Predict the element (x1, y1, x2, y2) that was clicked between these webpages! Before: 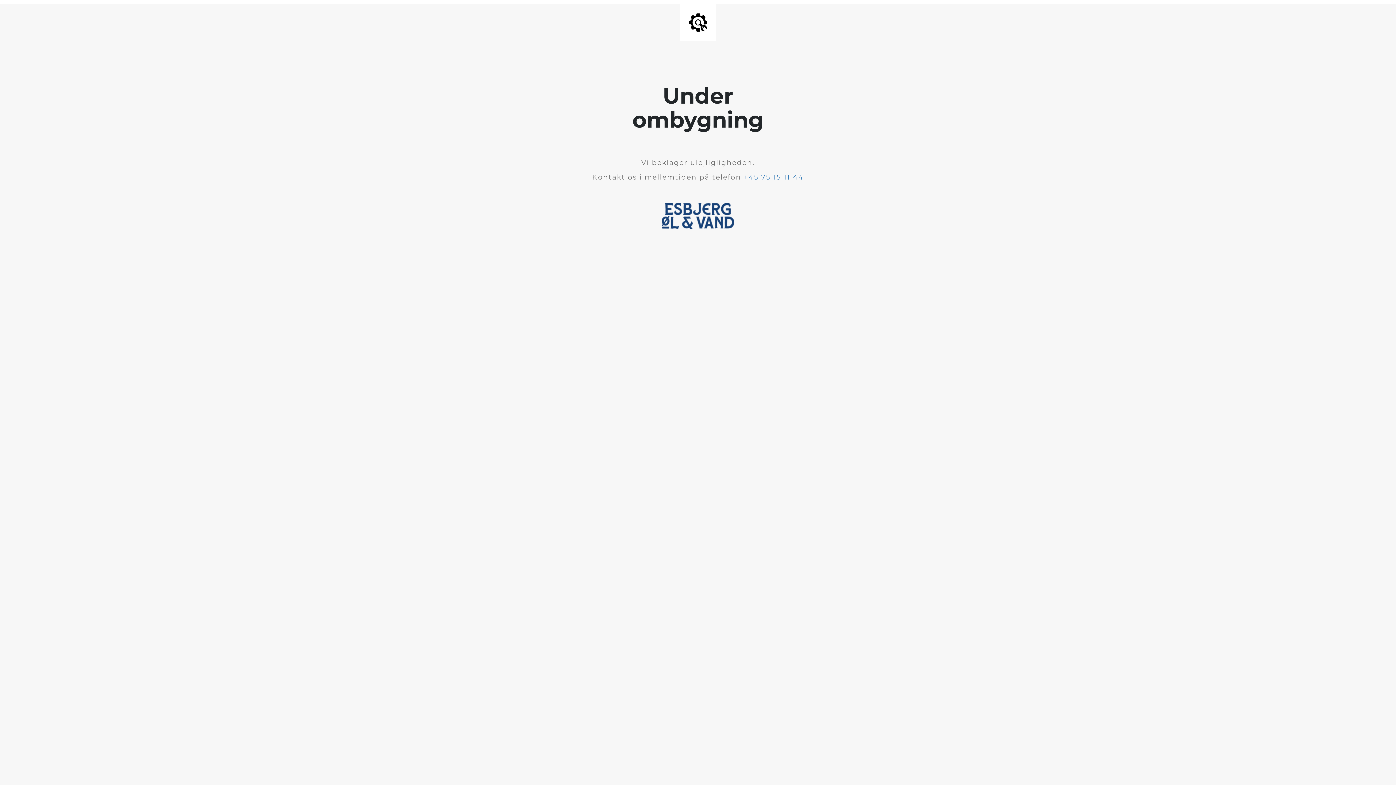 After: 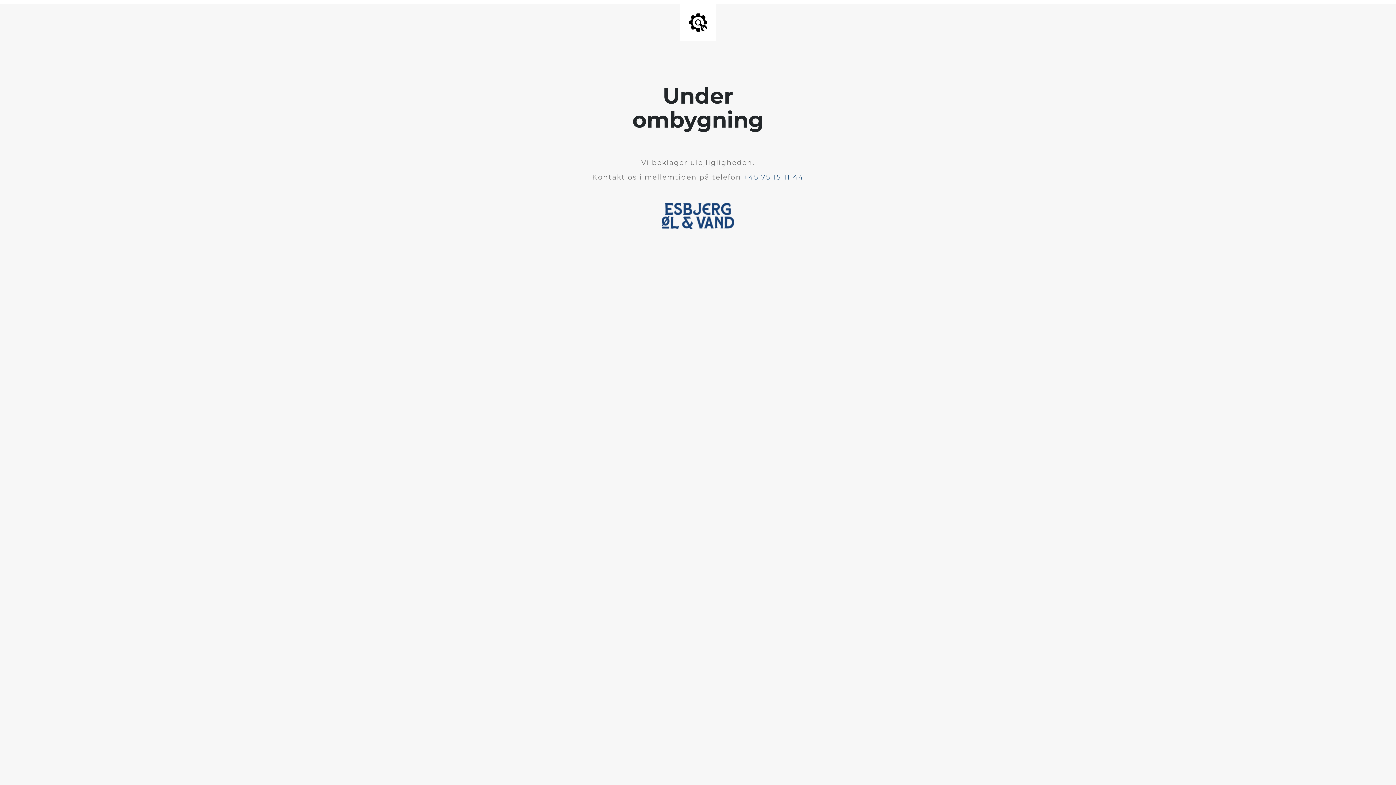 Action: bbox: (744, 173, 804, 181) label: +45 75 15 11 44